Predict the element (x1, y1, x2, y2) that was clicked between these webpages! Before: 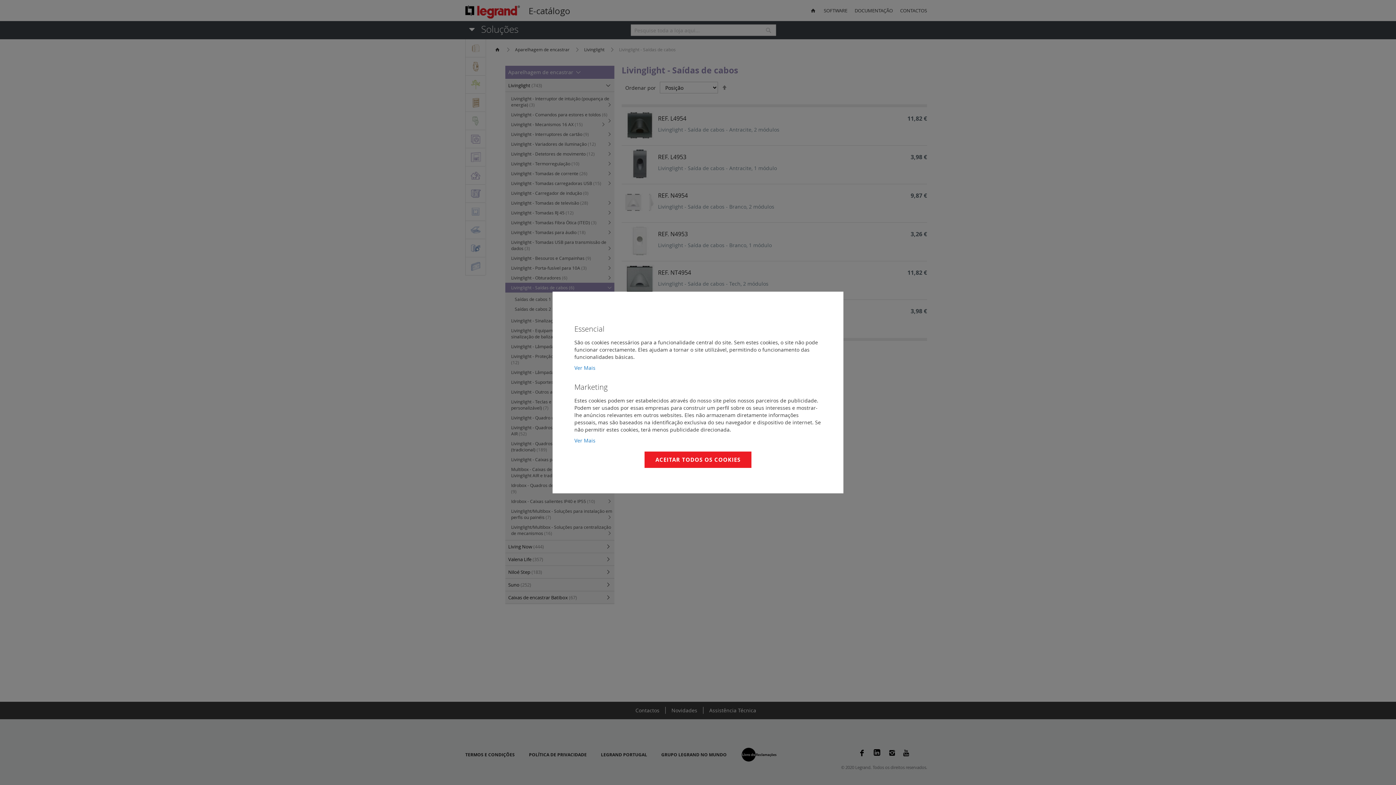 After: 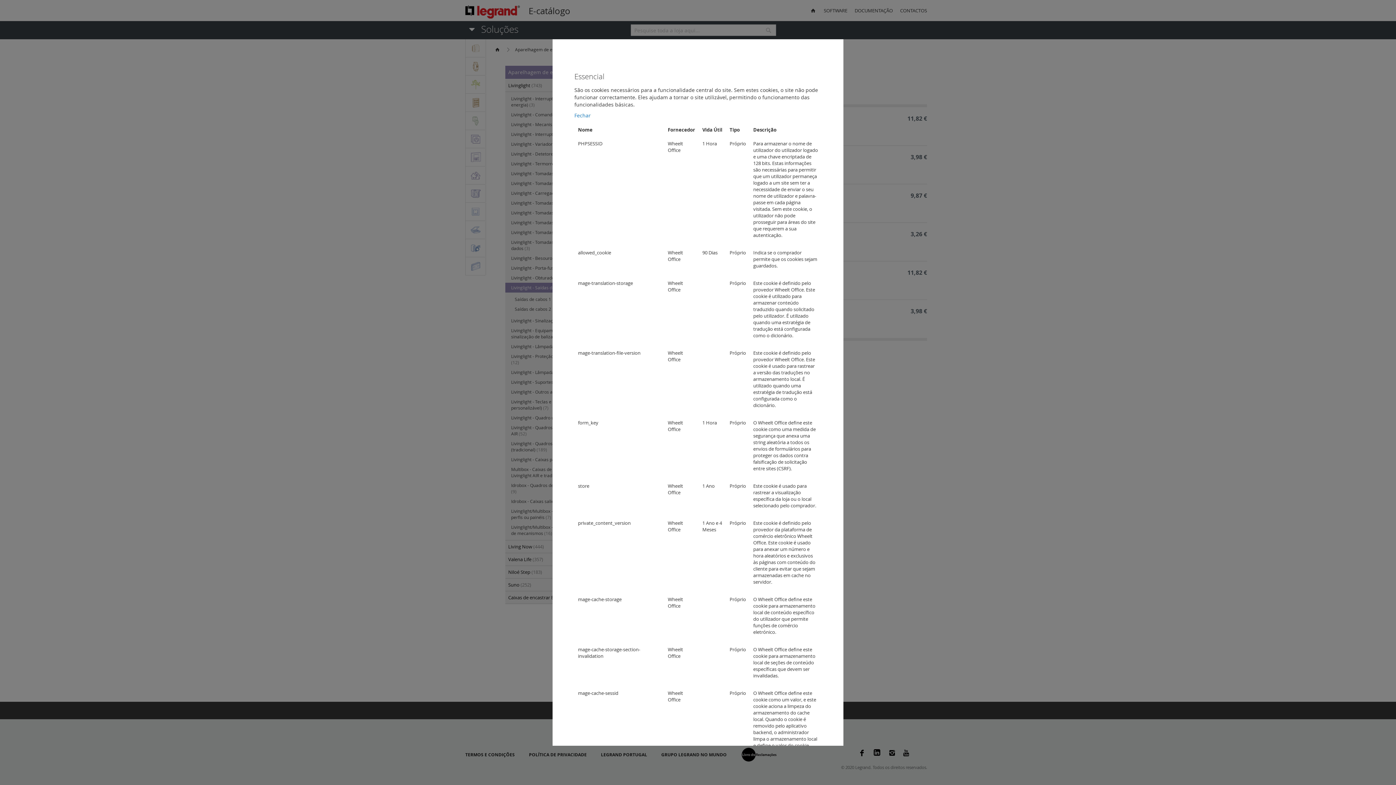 Action: bbox: (574, 364, 595, 371) label: Ver Mais